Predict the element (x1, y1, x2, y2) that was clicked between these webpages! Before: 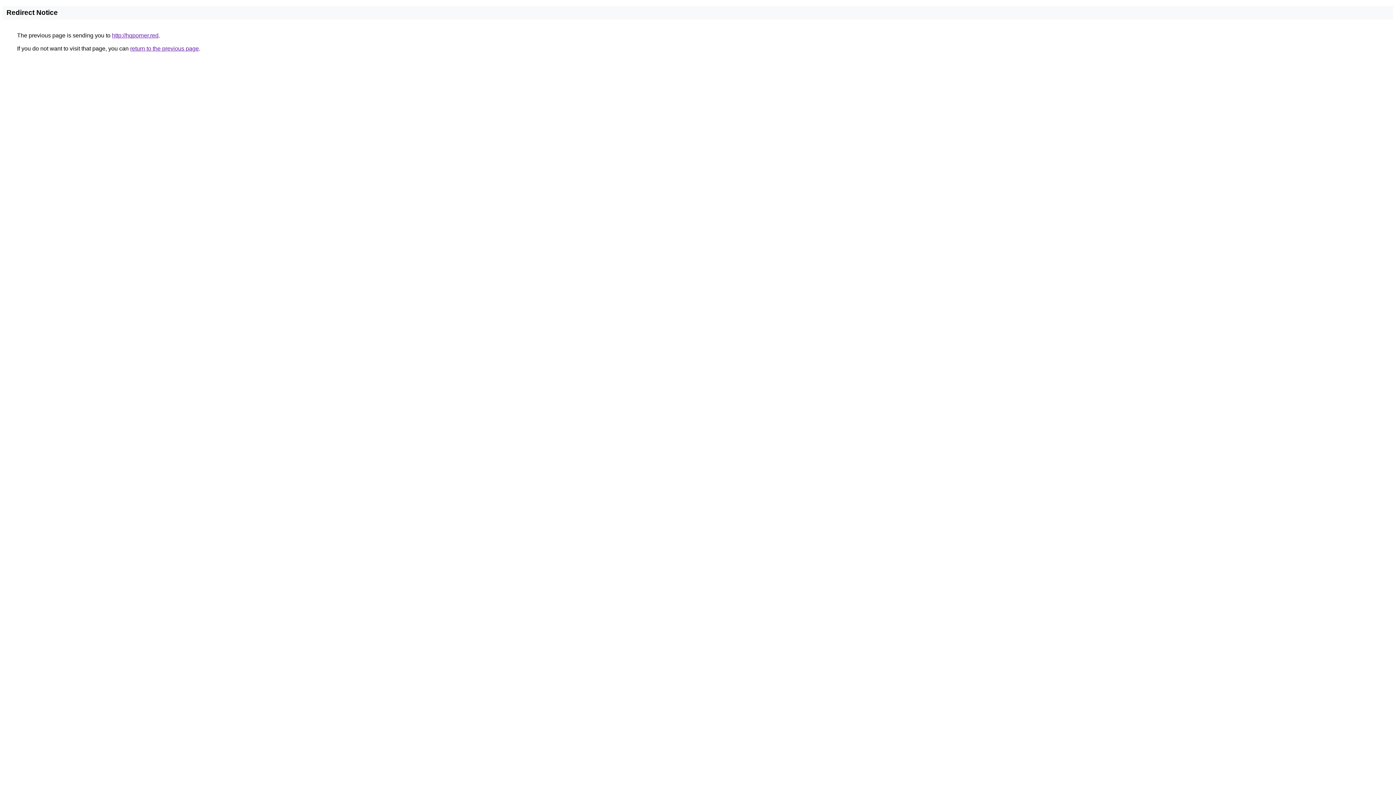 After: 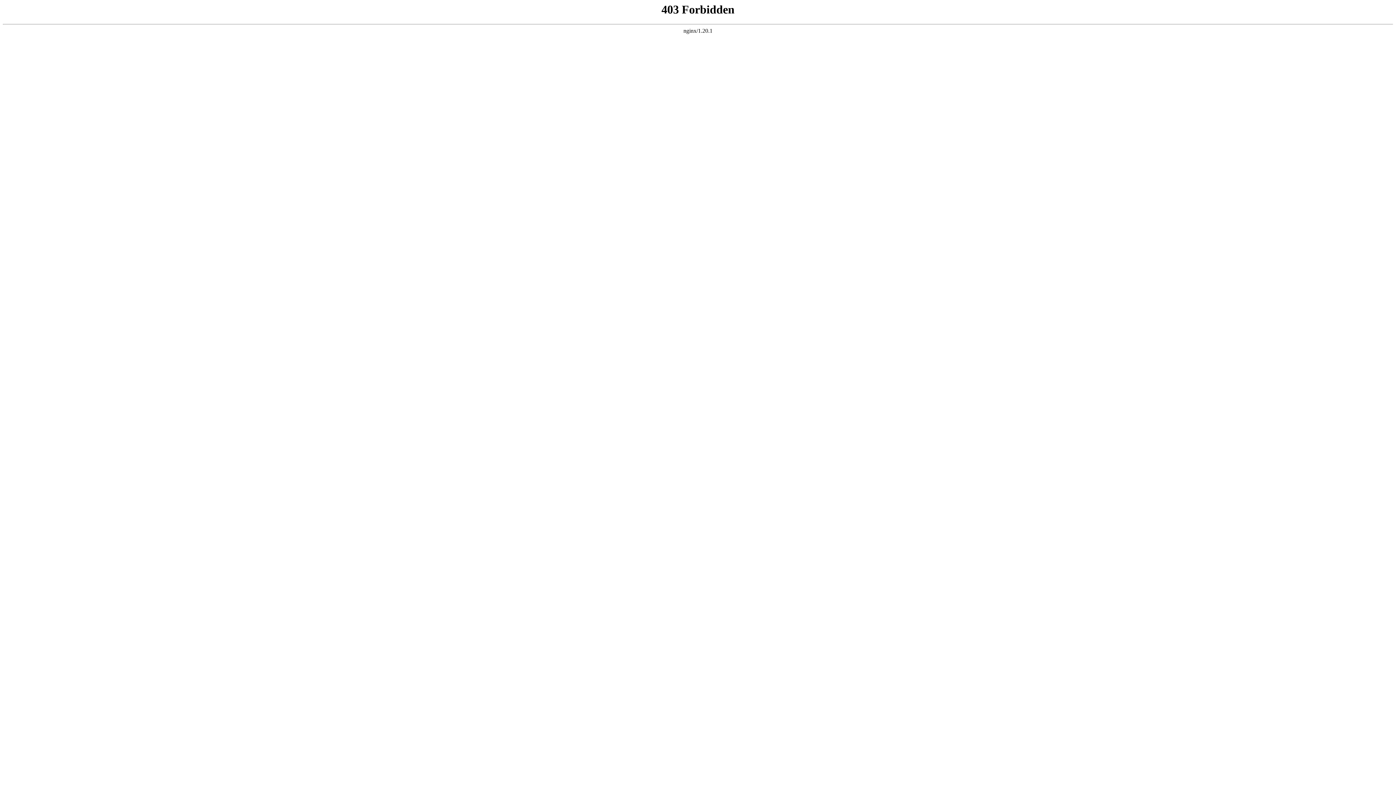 Action: bbox: (112, 32, 158, 38) label: http://hqporner.red